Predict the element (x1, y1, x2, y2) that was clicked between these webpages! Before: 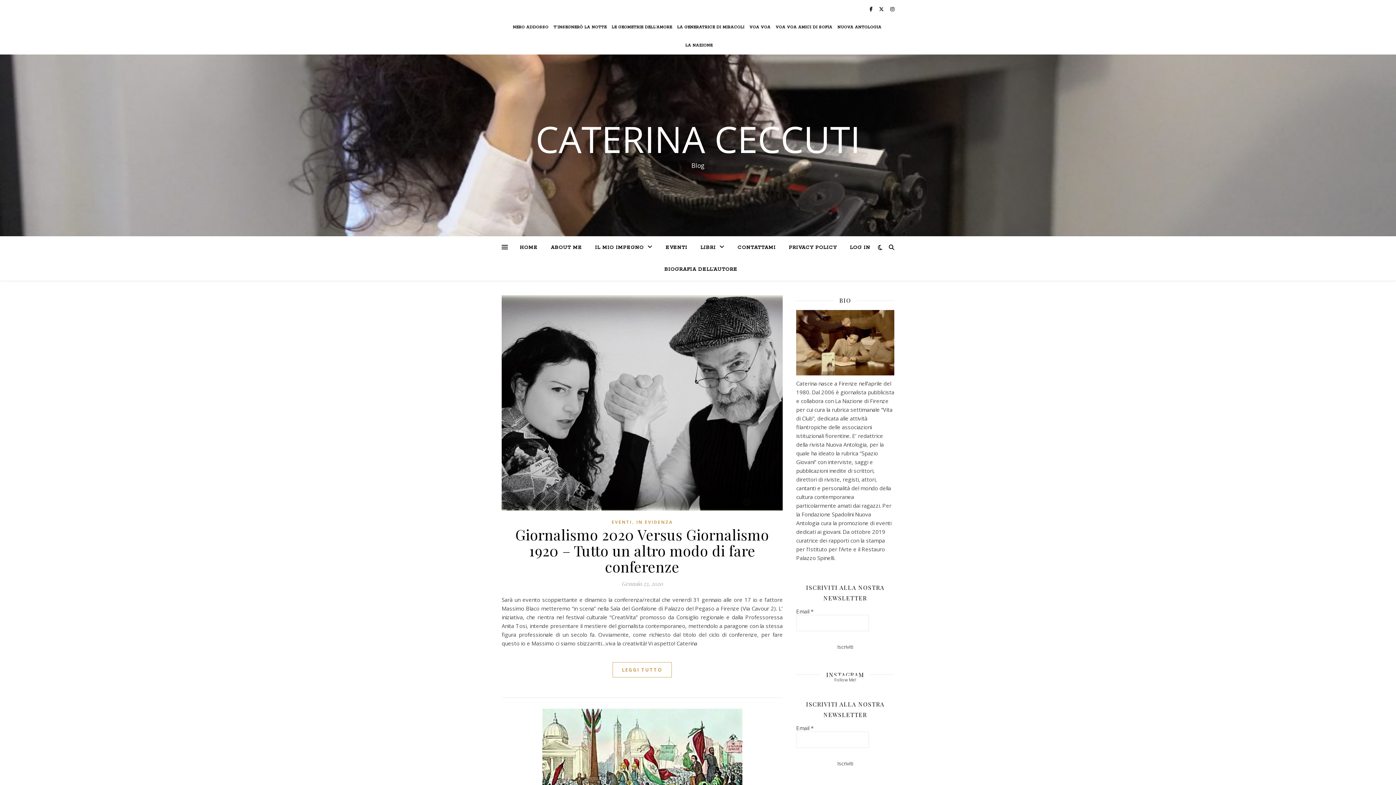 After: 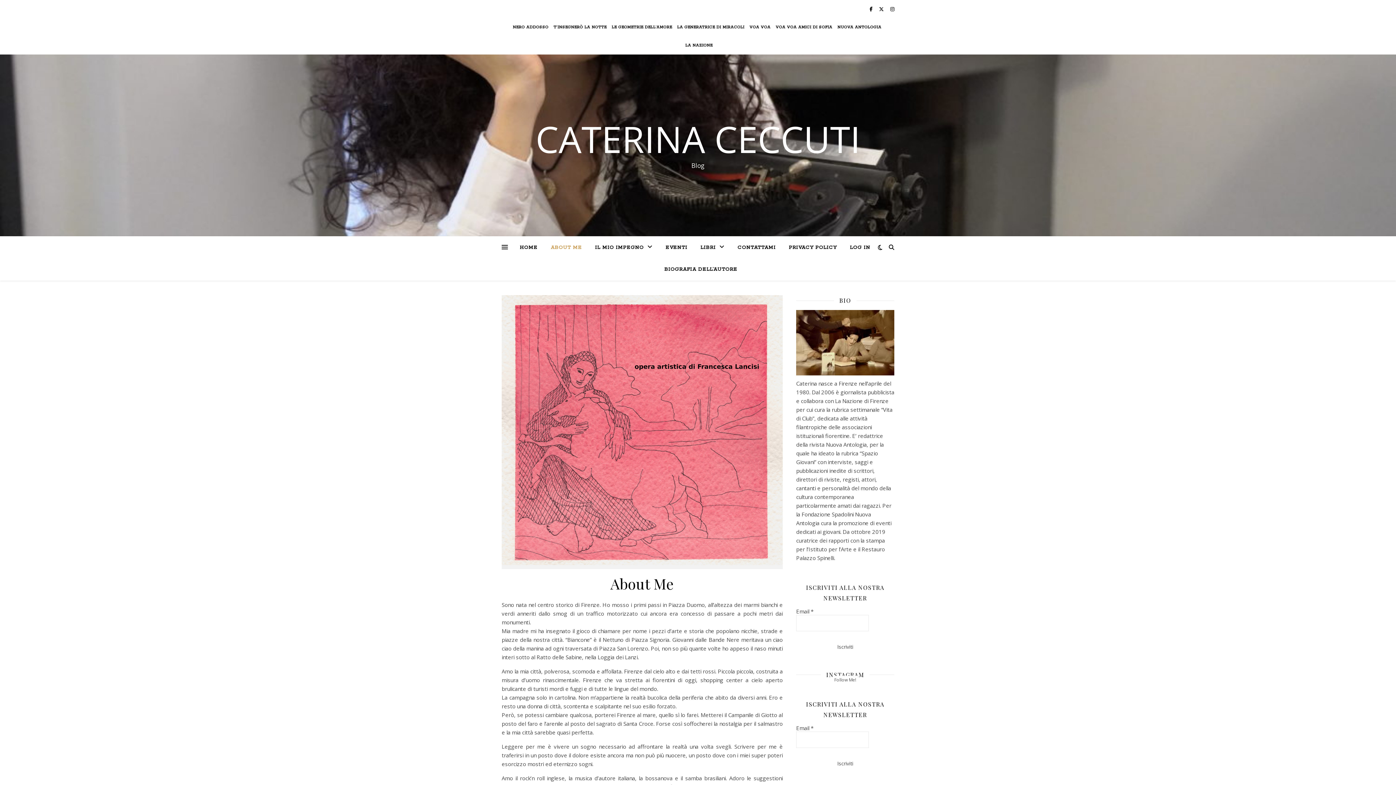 Action: bbox: (545, 237, 588, 258) label: ABOUT ME